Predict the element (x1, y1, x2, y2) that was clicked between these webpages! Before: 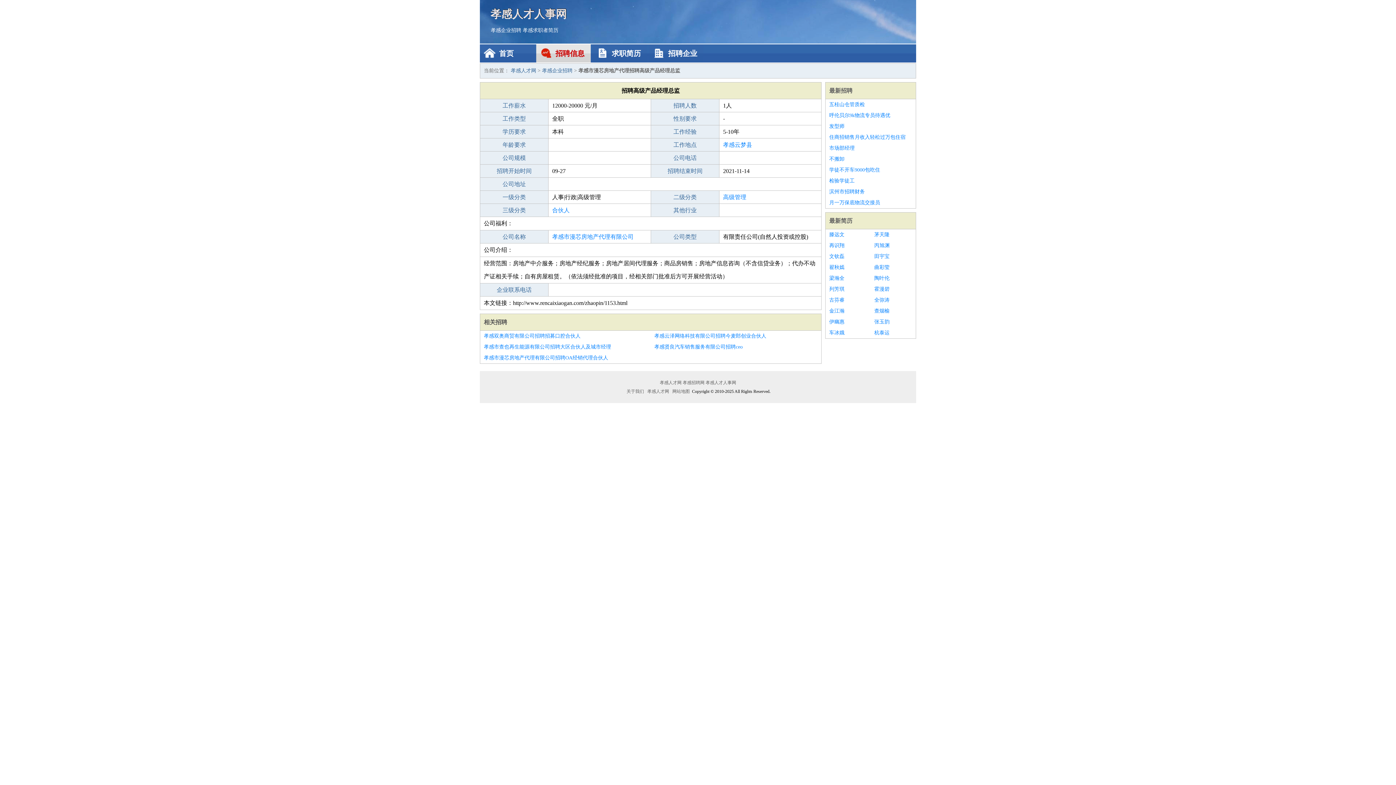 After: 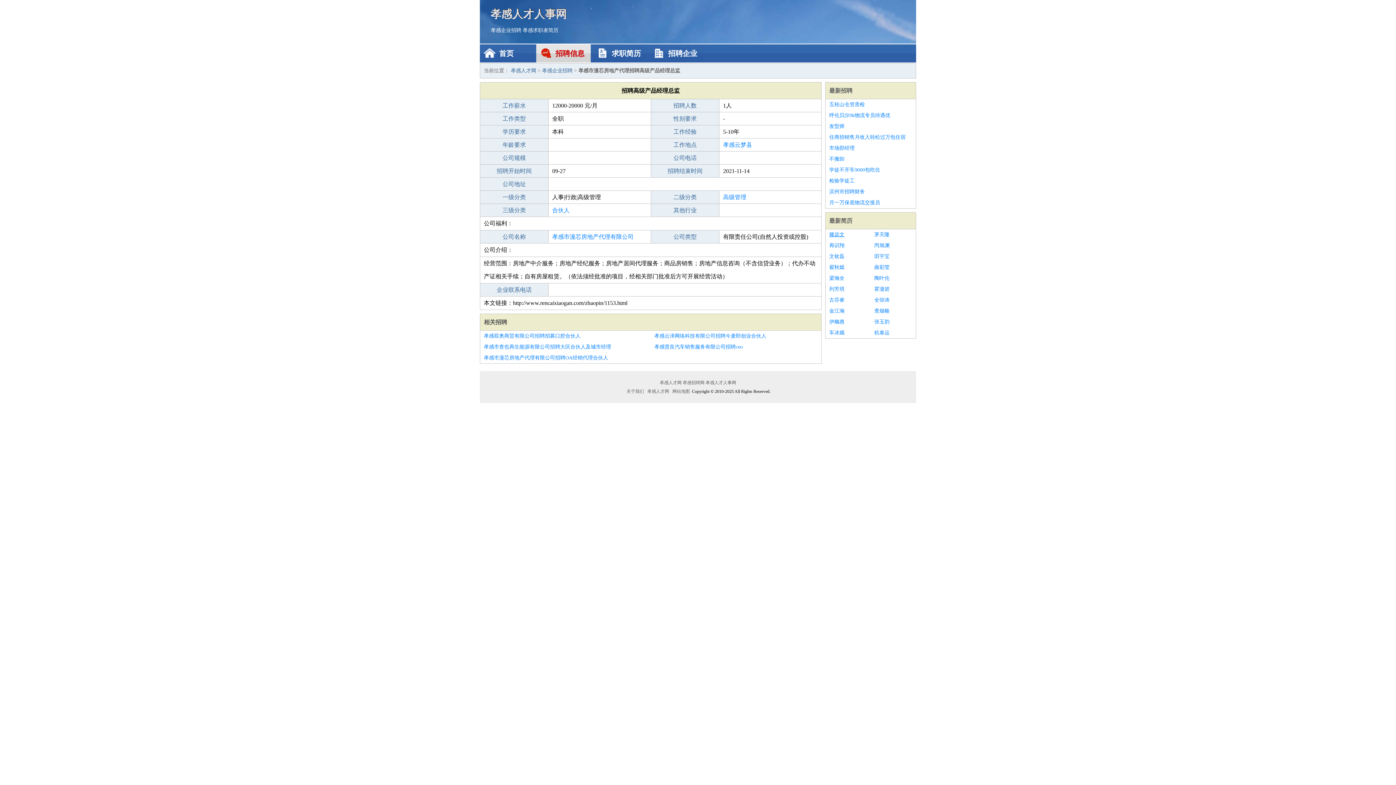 Action: bbox: (829, 229, 867, 240) label: 滕远文